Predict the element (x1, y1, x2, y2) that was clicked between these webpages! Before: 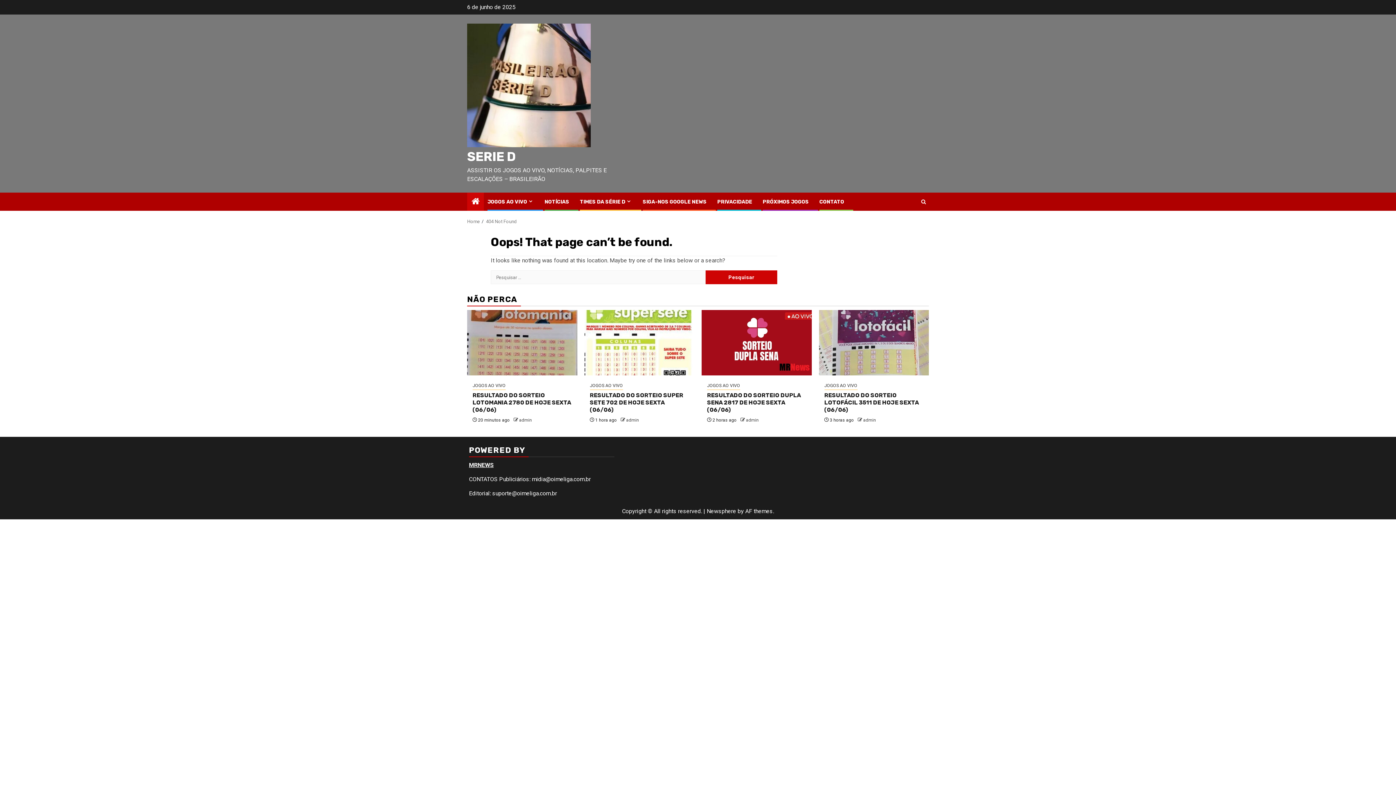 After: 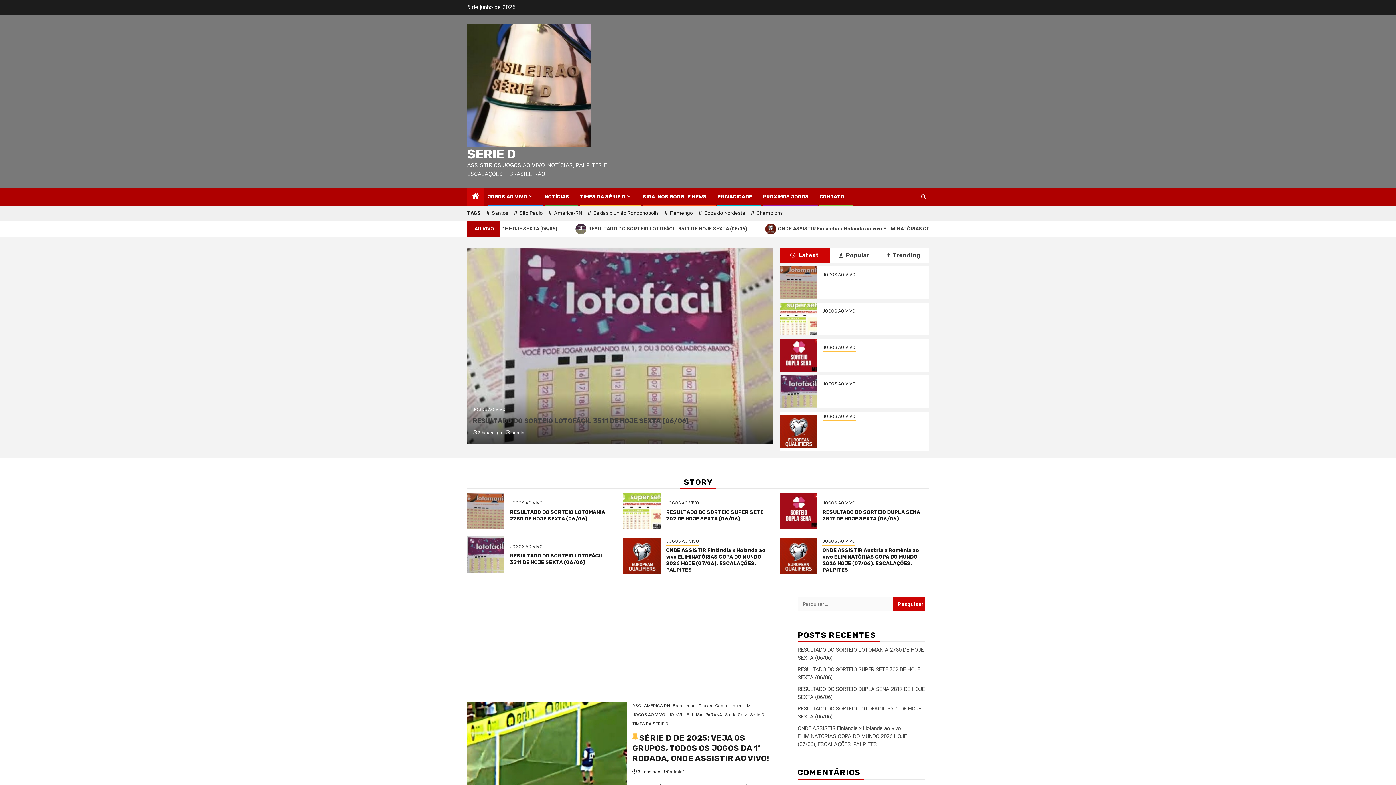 Action: bbox: (467, 81, 590, 88)